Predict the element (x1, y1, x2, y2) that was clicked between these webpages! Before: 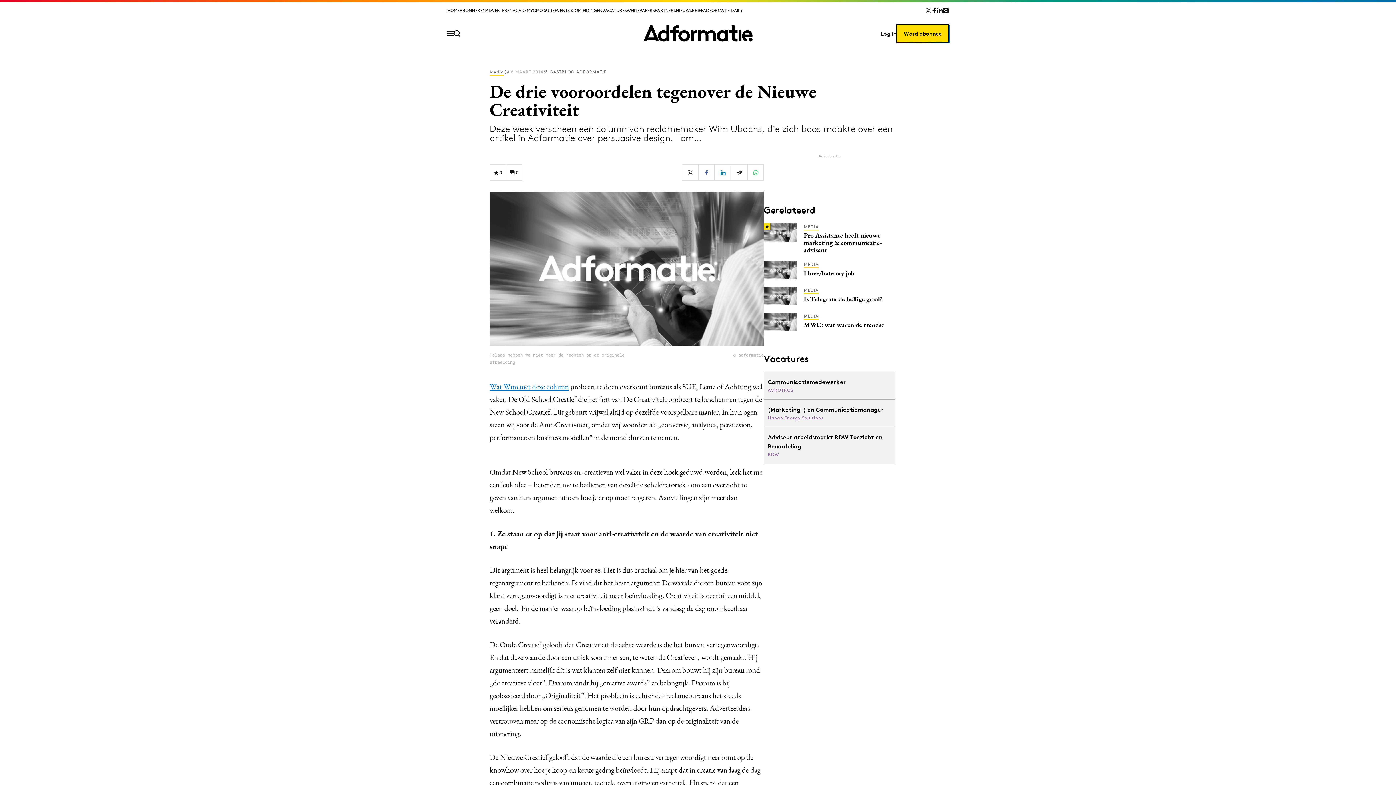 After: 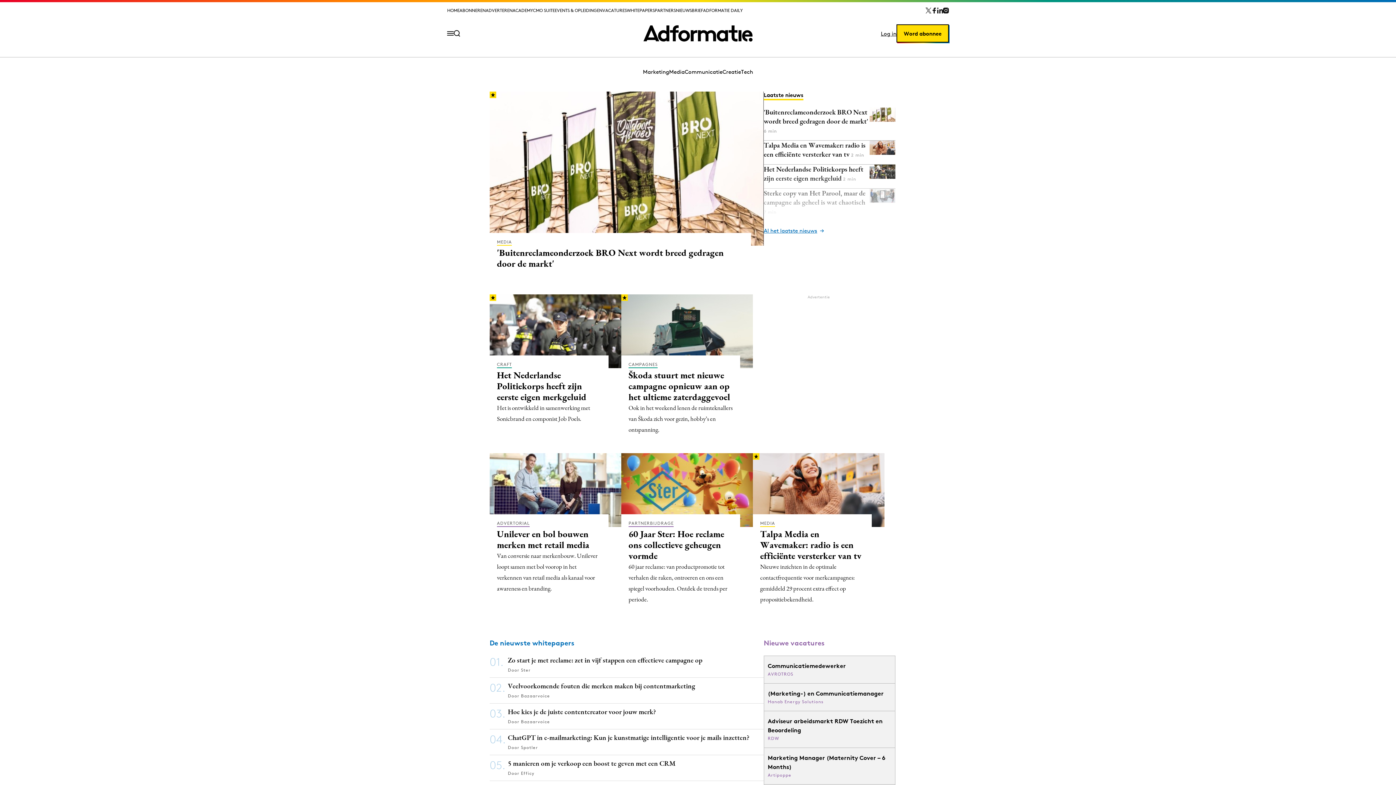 Action: bbox: (447, 7, 459, 13) label: HOME